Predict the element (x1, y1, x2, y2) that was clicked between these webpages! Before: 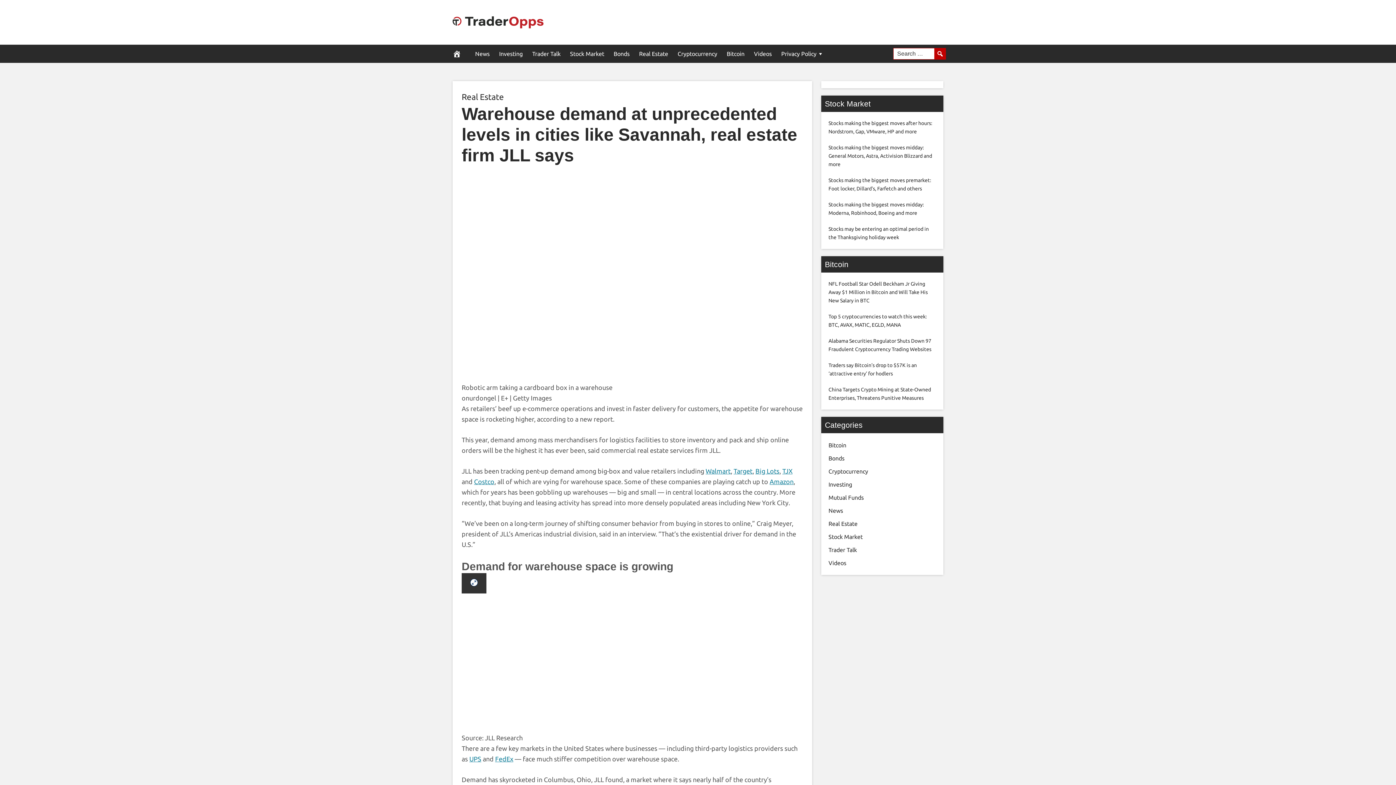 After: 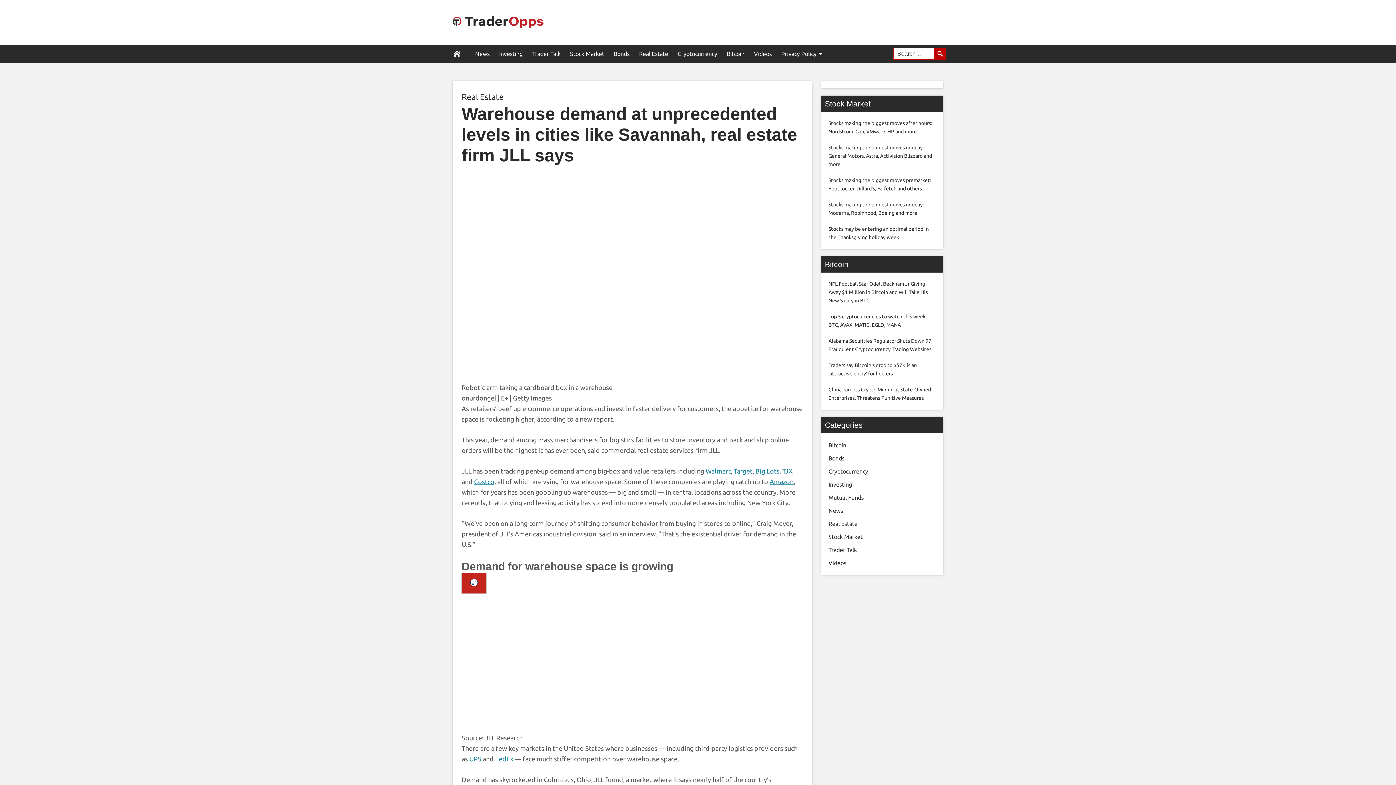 Action: bbox: (461, 573, 486, 593)